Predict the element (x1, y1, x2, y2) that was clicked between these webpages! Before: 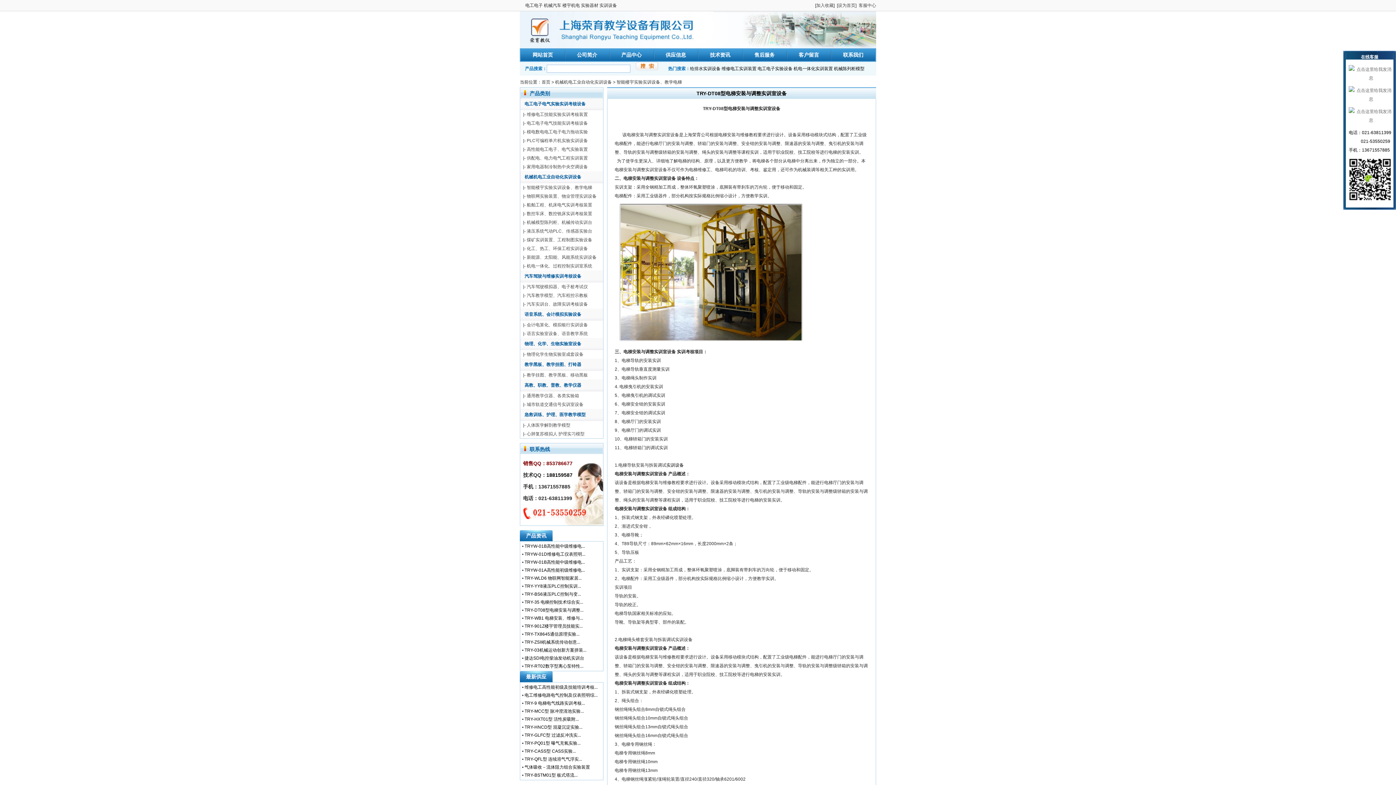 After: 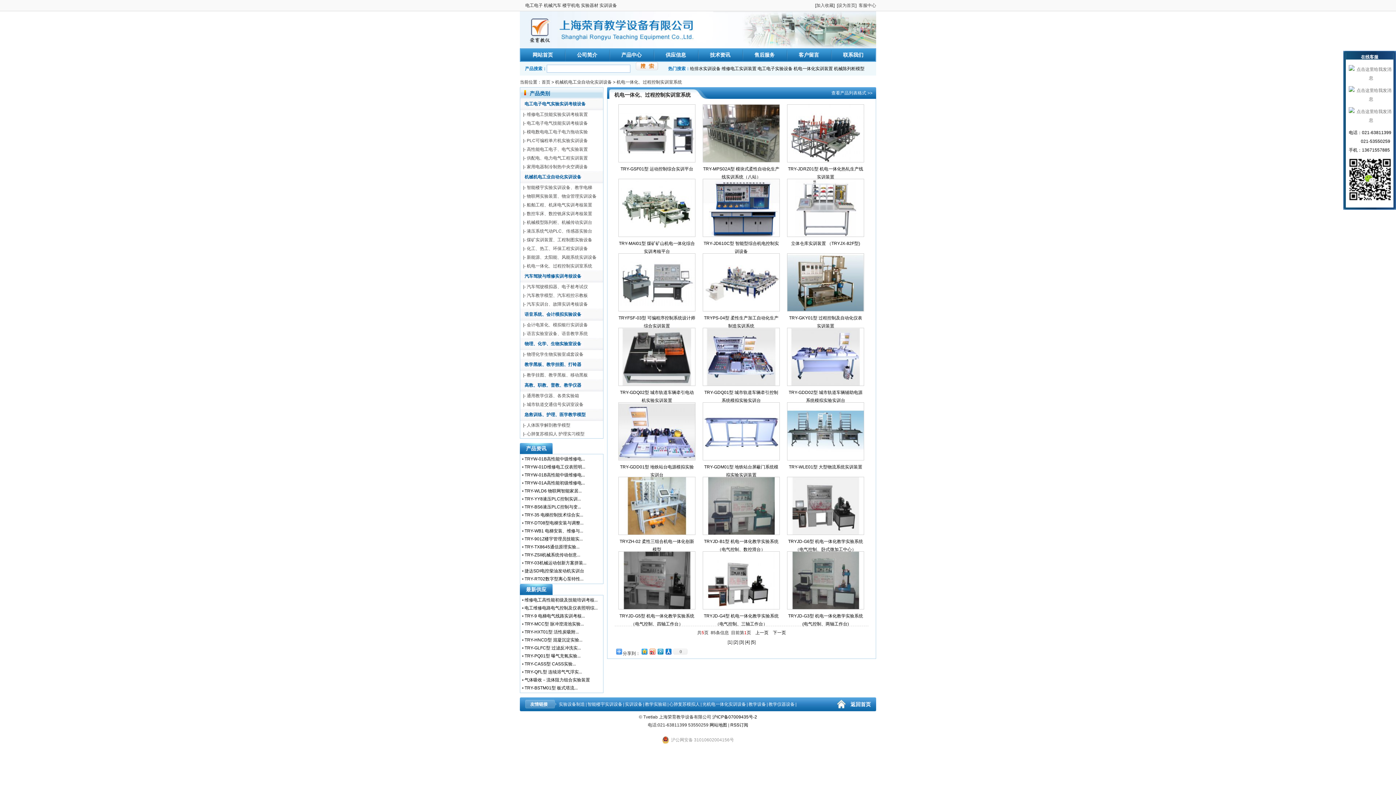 Action: label: 机电一体化、过程控制实训室系统 bbox: (526, 263, 592, 268)